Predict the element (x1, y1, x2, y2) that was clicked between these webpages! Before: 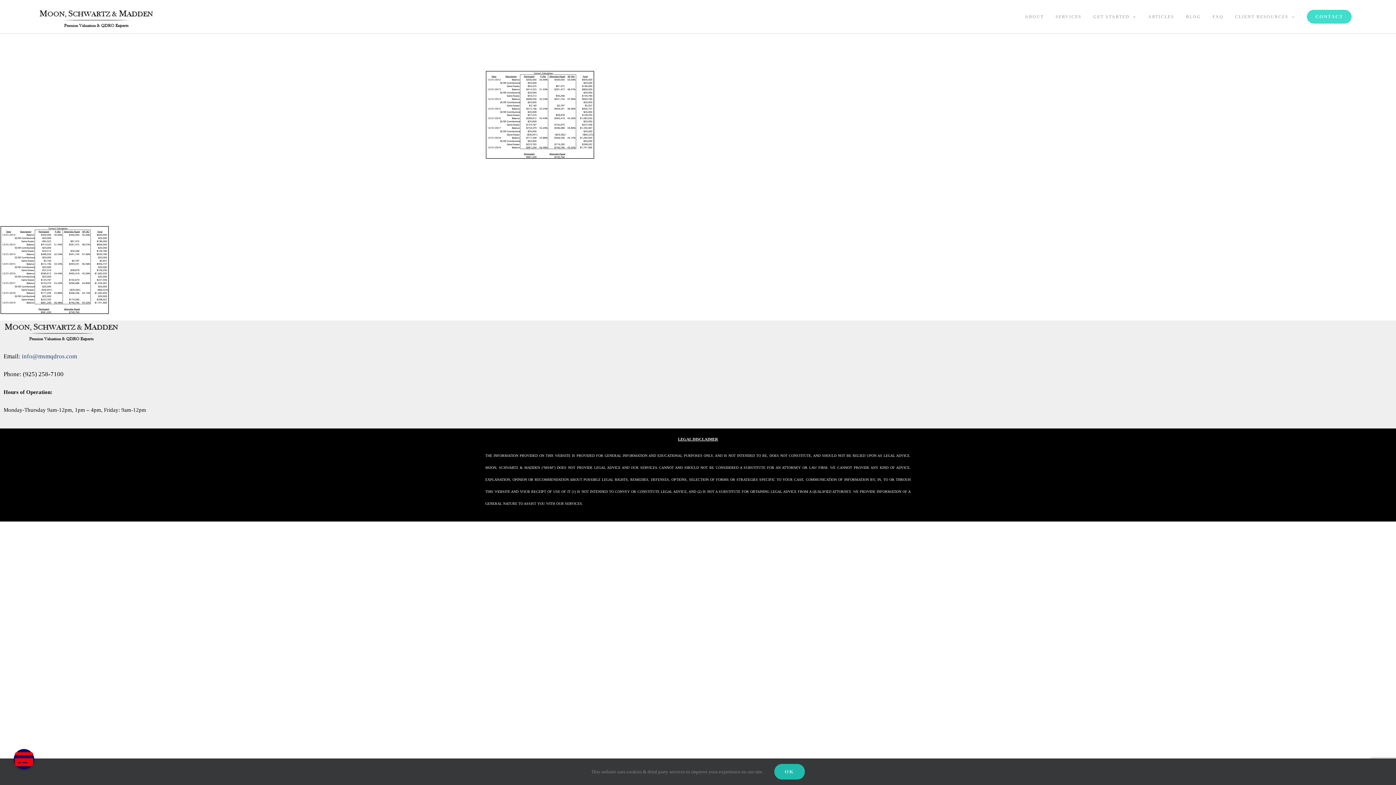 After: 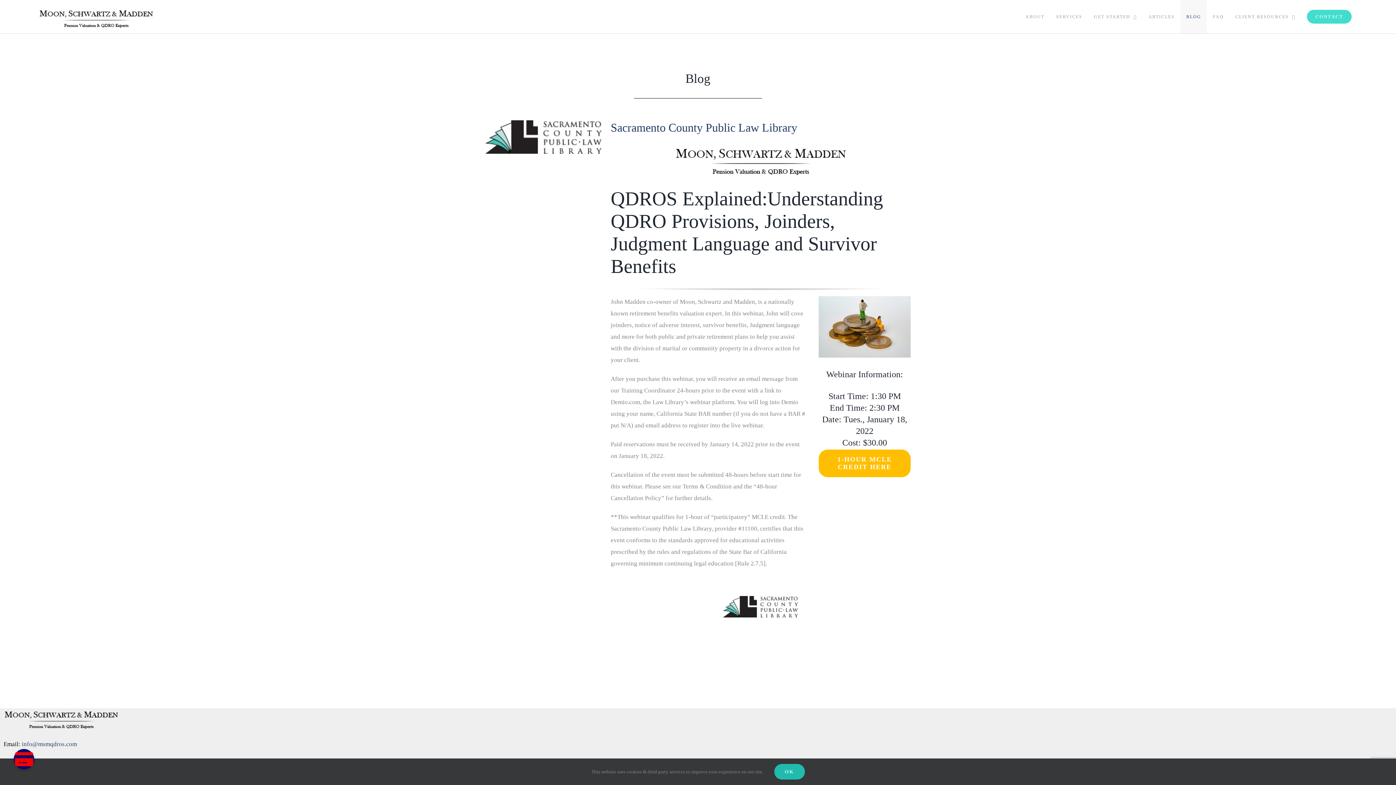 Action: label: BLOG bbox: (1180, 0, 1207, 33)